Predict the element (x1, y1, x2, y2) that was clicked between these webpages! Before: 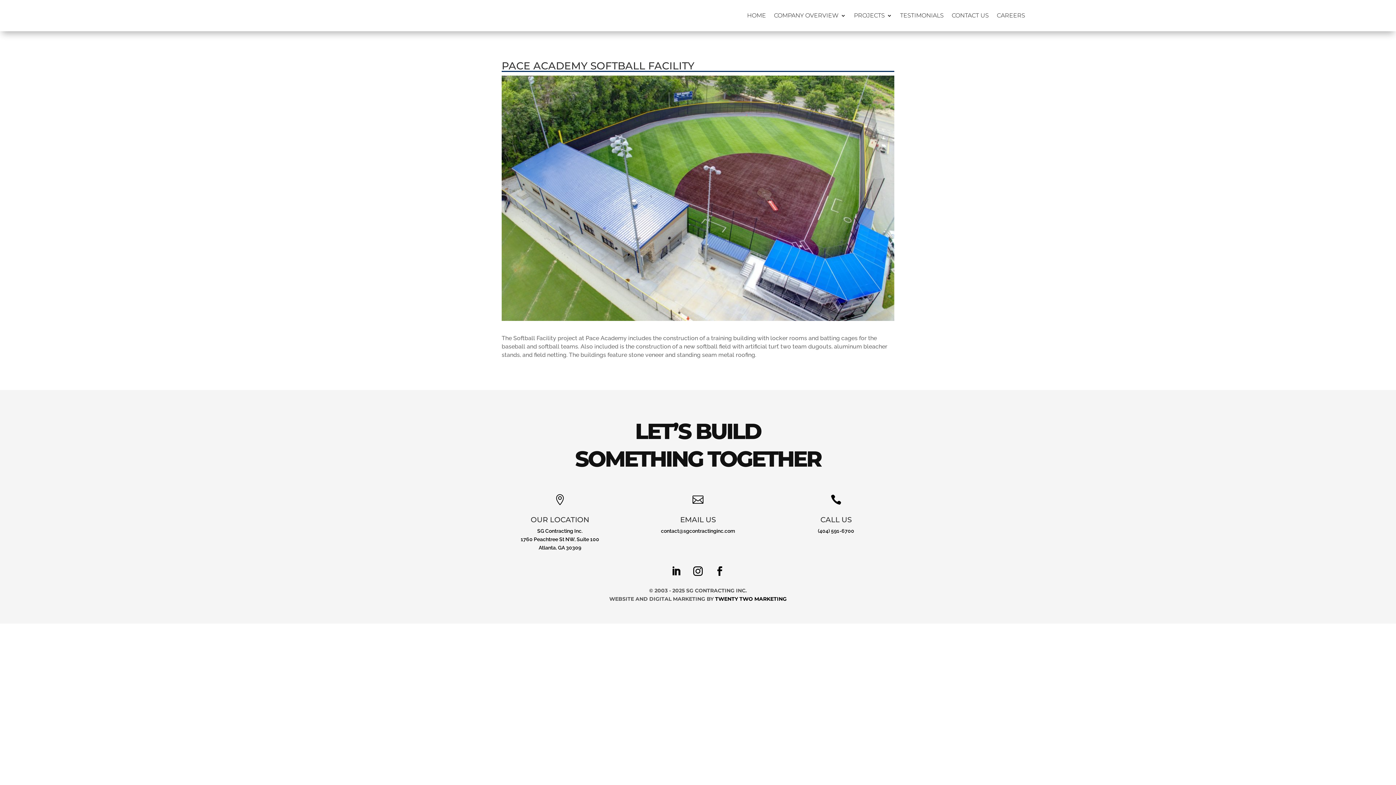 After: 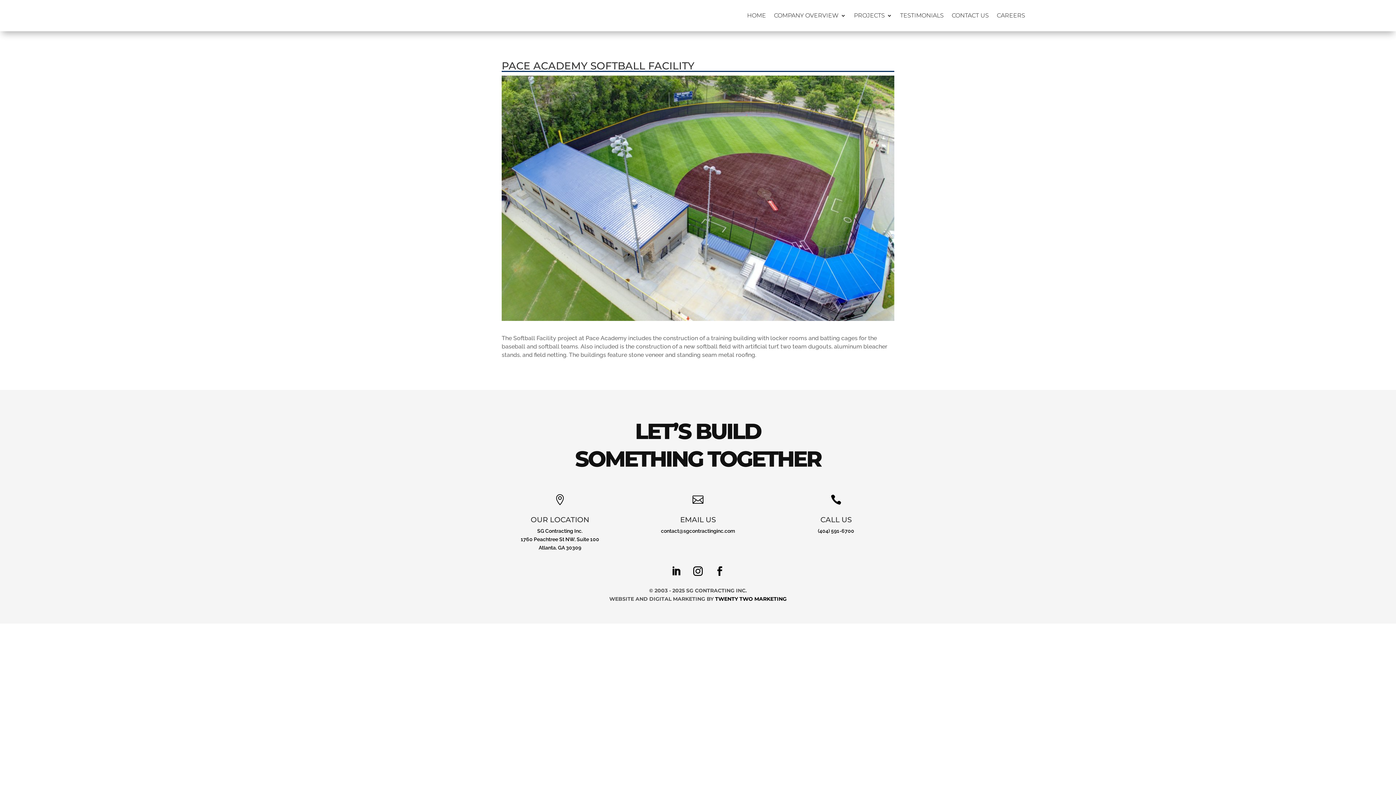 Action: label:  bbox: (830, 494, 841, 505)